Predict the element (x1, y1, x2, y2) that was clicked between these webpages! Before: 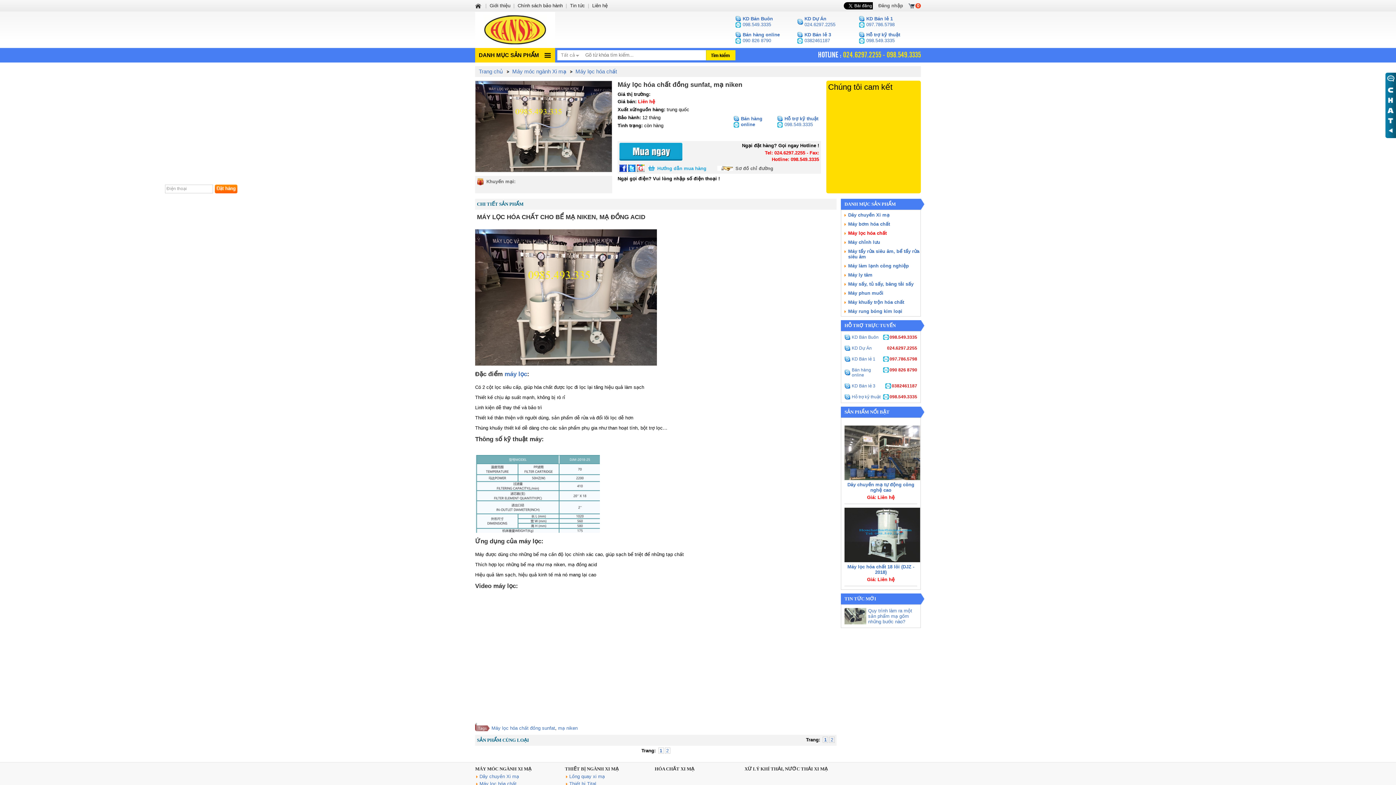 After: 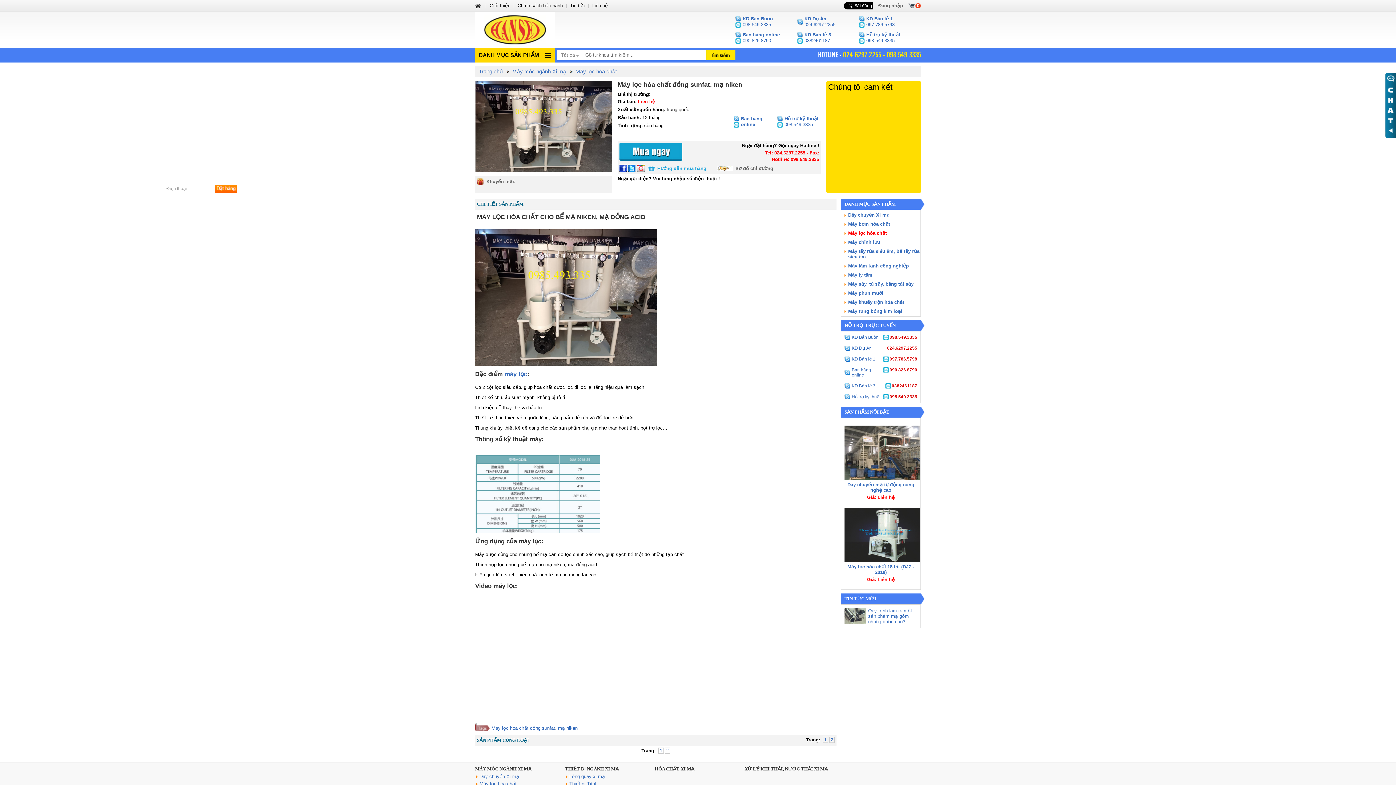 Action: bbox: (619, 167, 626, 173)